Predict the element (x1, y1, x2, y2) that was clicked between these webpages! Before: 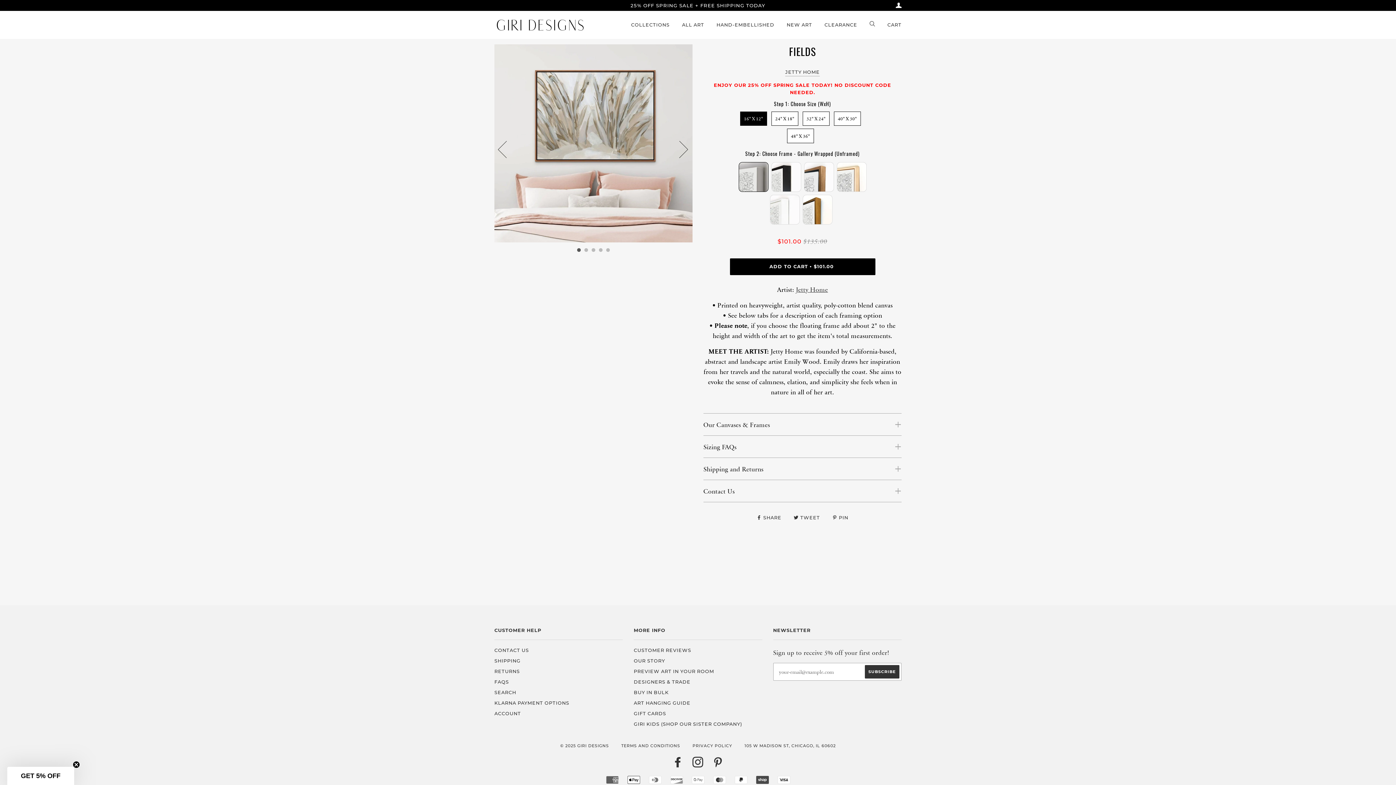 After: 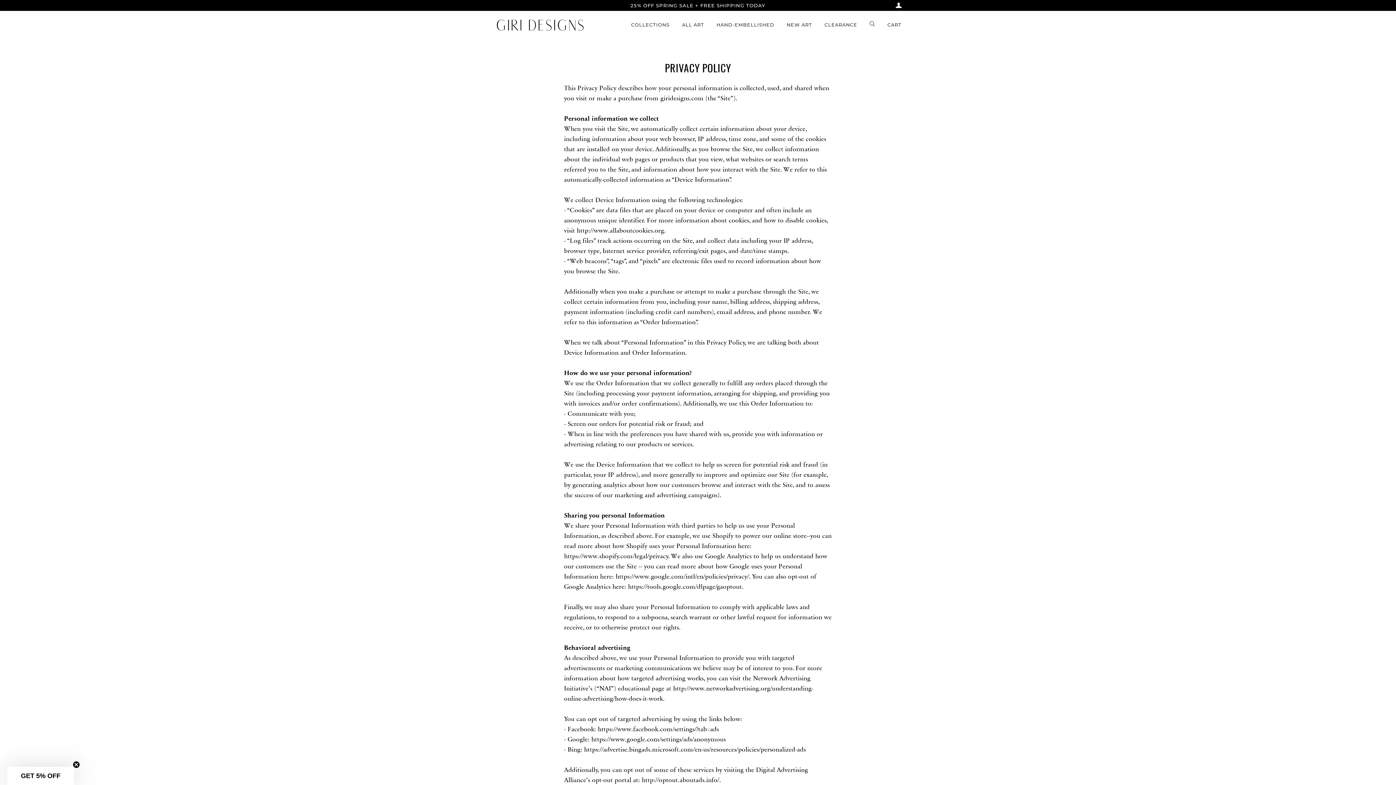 Action: bbox: (692, 743, 732, 748) label: PRIVACY POLICY